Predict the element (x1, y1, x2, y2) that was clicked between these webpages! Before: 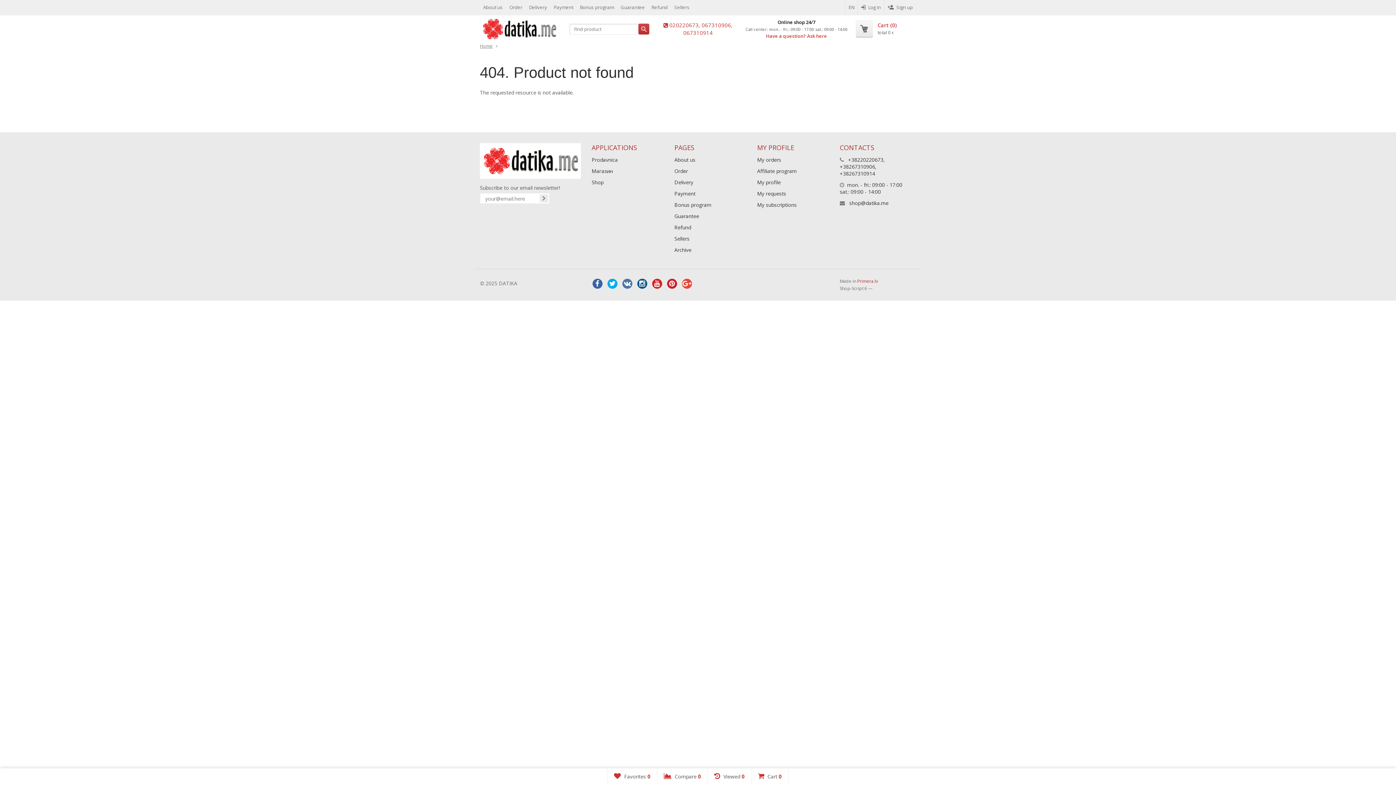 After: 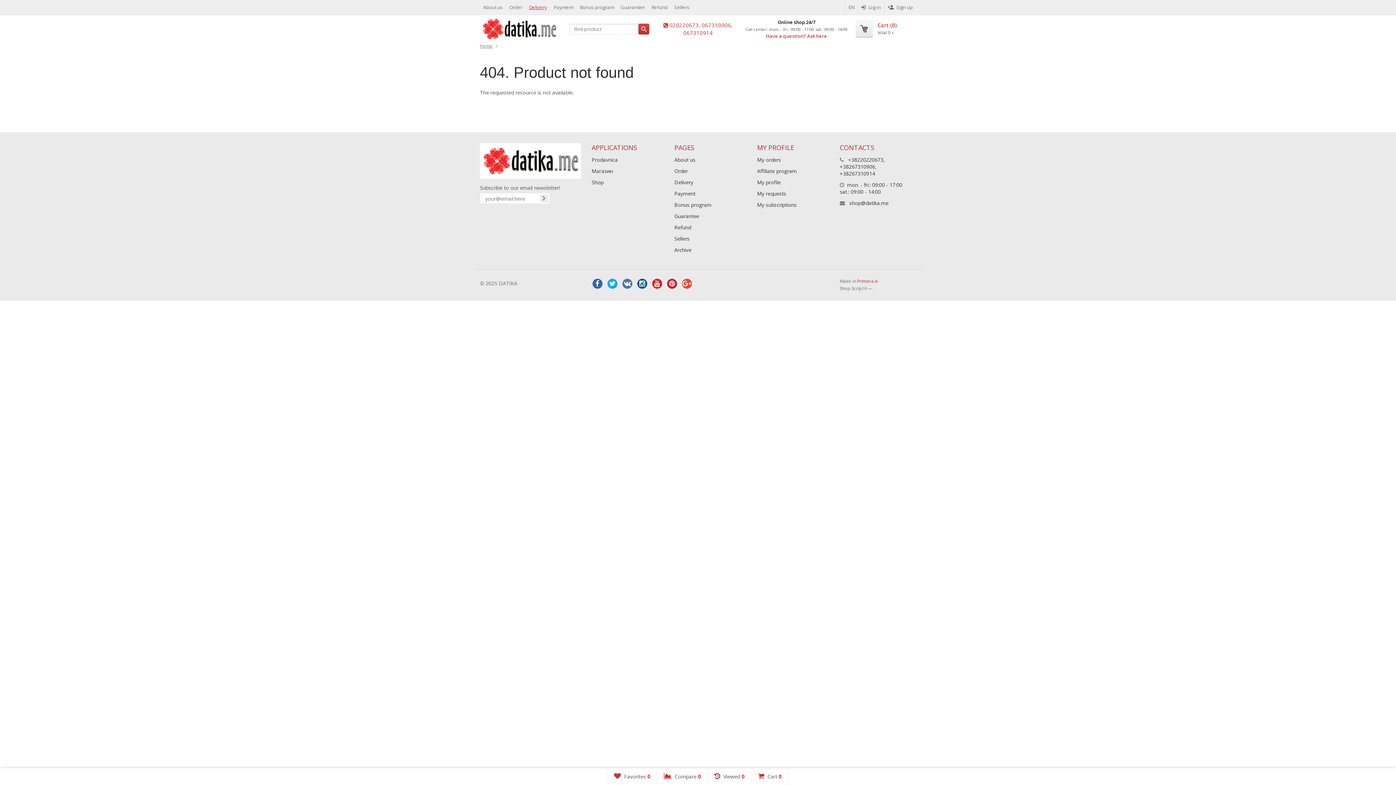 Action: bbox: (525, 0, 550, 14) label: Delivery